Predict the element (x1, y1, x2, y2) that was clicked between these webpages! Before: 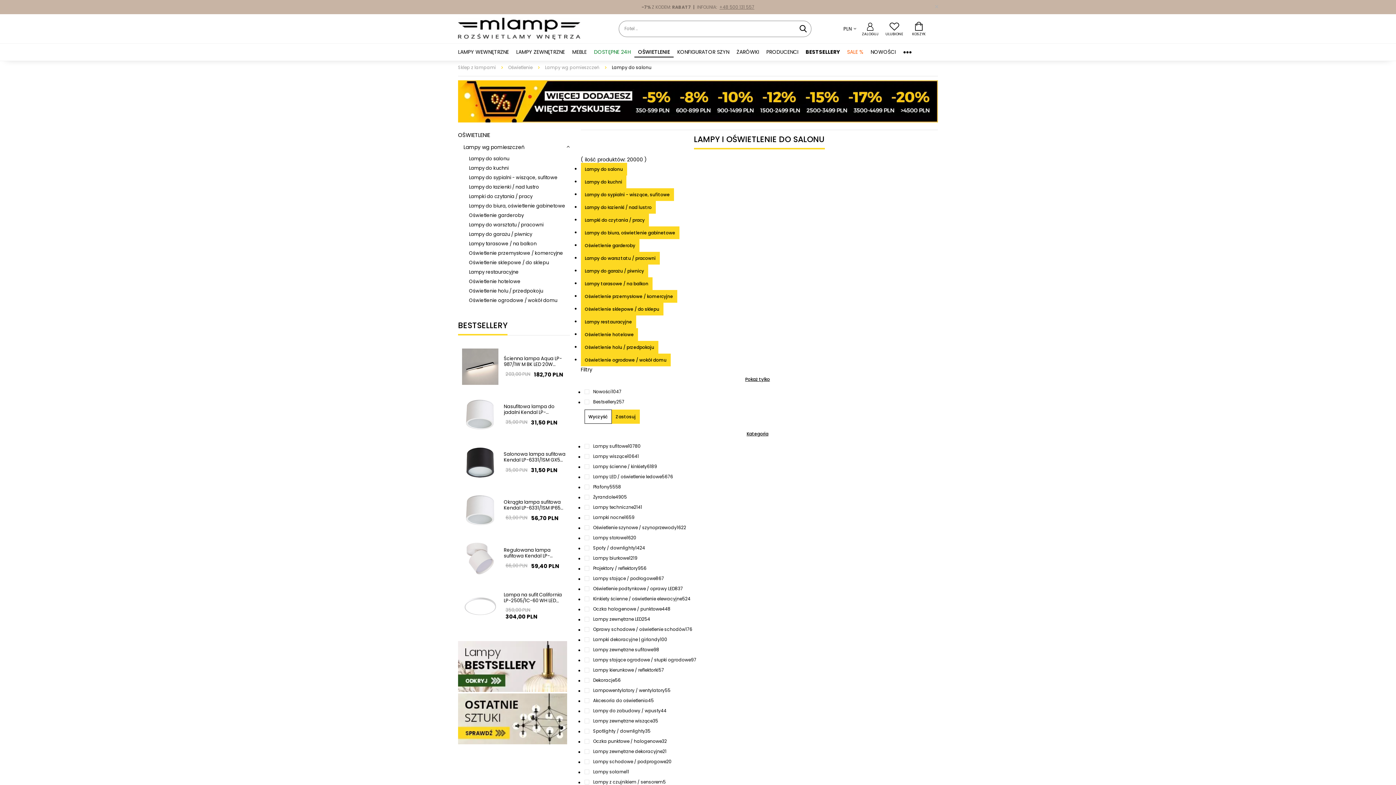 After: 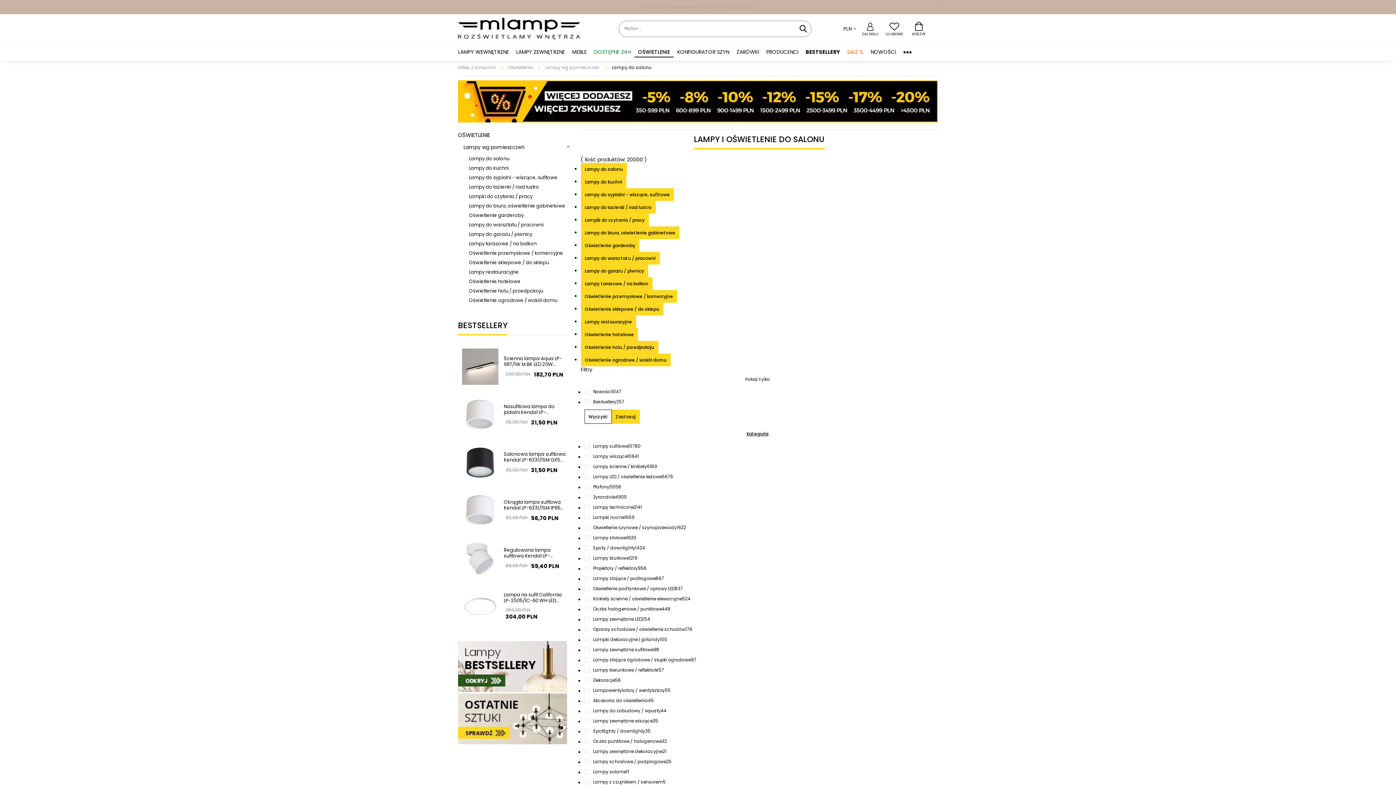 Action: bbox: (580, 373, 938, 385) label: Pokaż tylko